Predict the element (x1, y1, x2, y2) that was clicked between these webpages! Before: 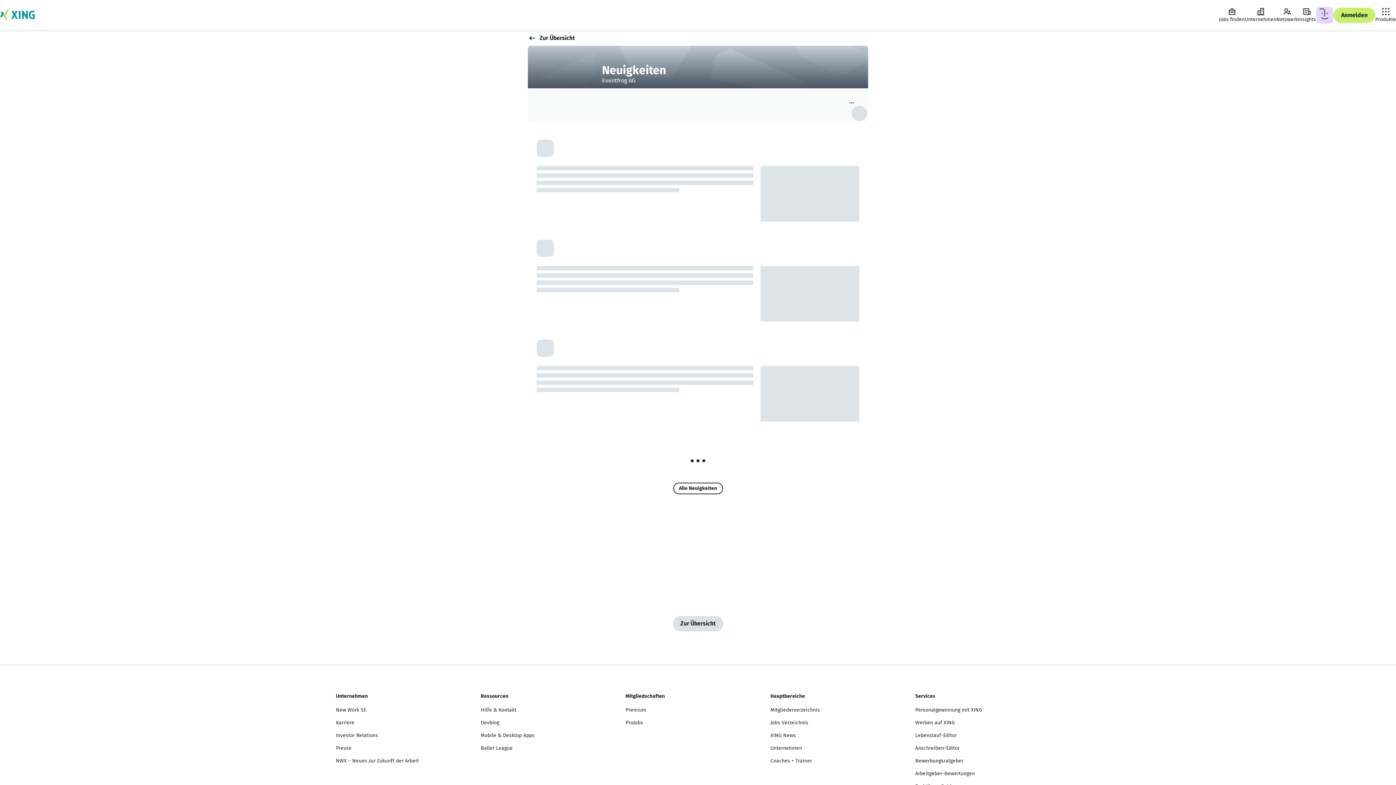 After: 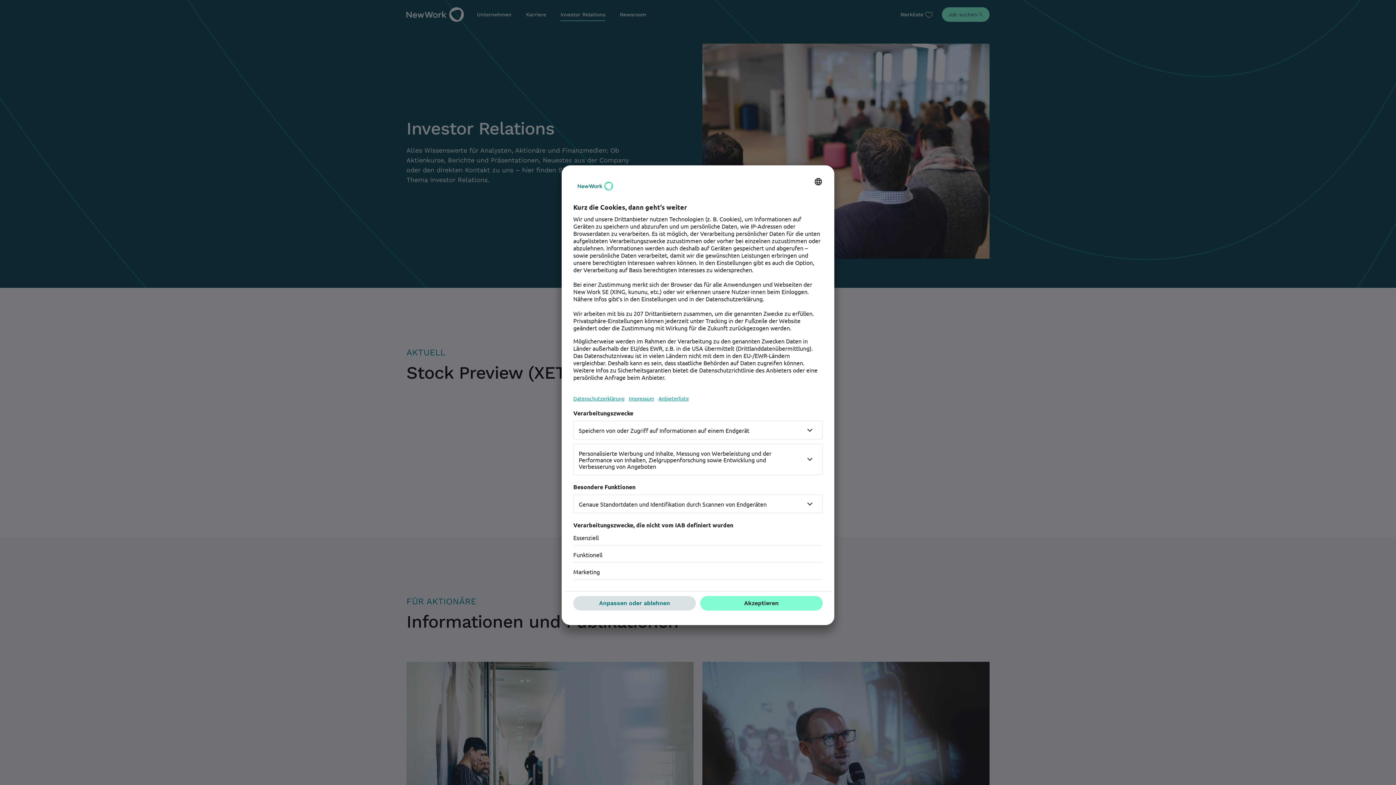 Action: bbox: (336, 732, 378, 738) label: Investor Relations